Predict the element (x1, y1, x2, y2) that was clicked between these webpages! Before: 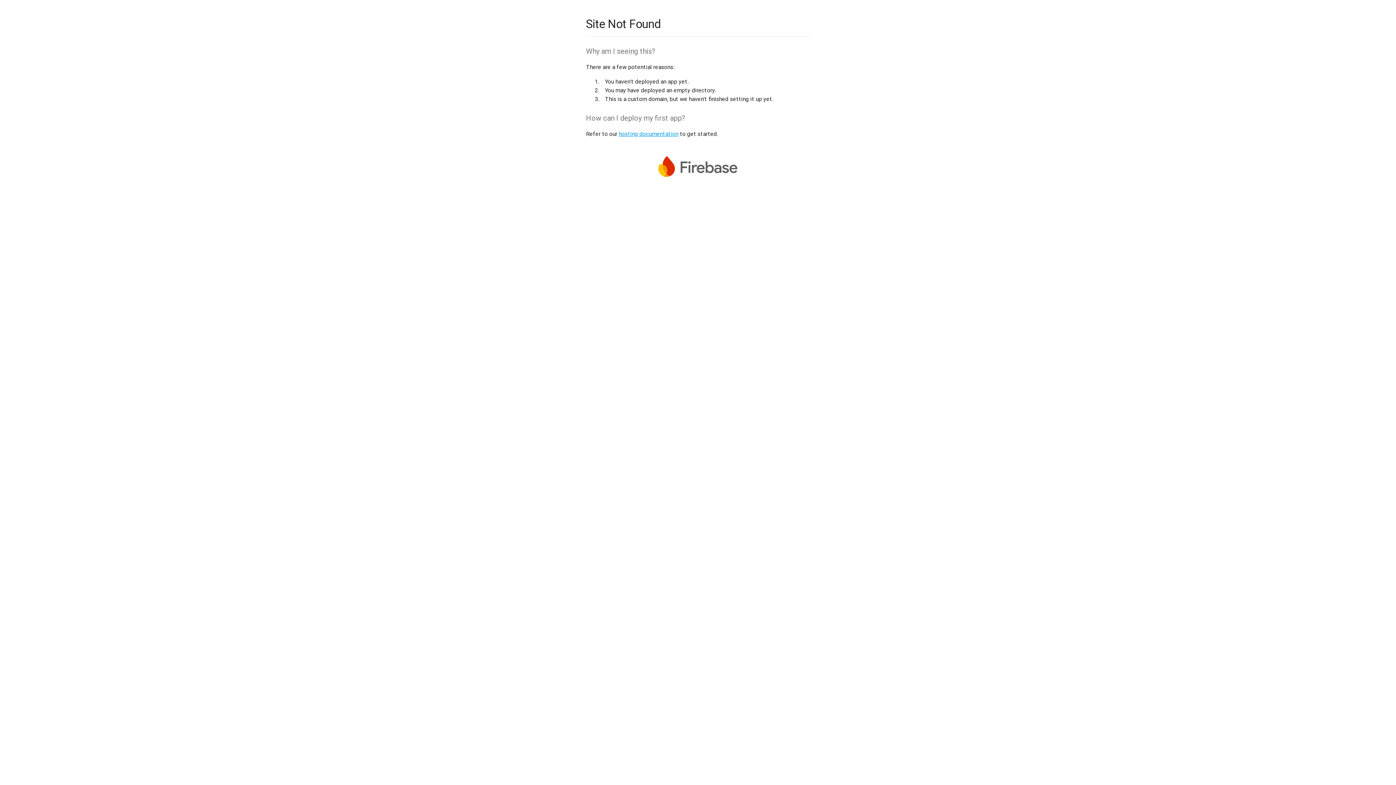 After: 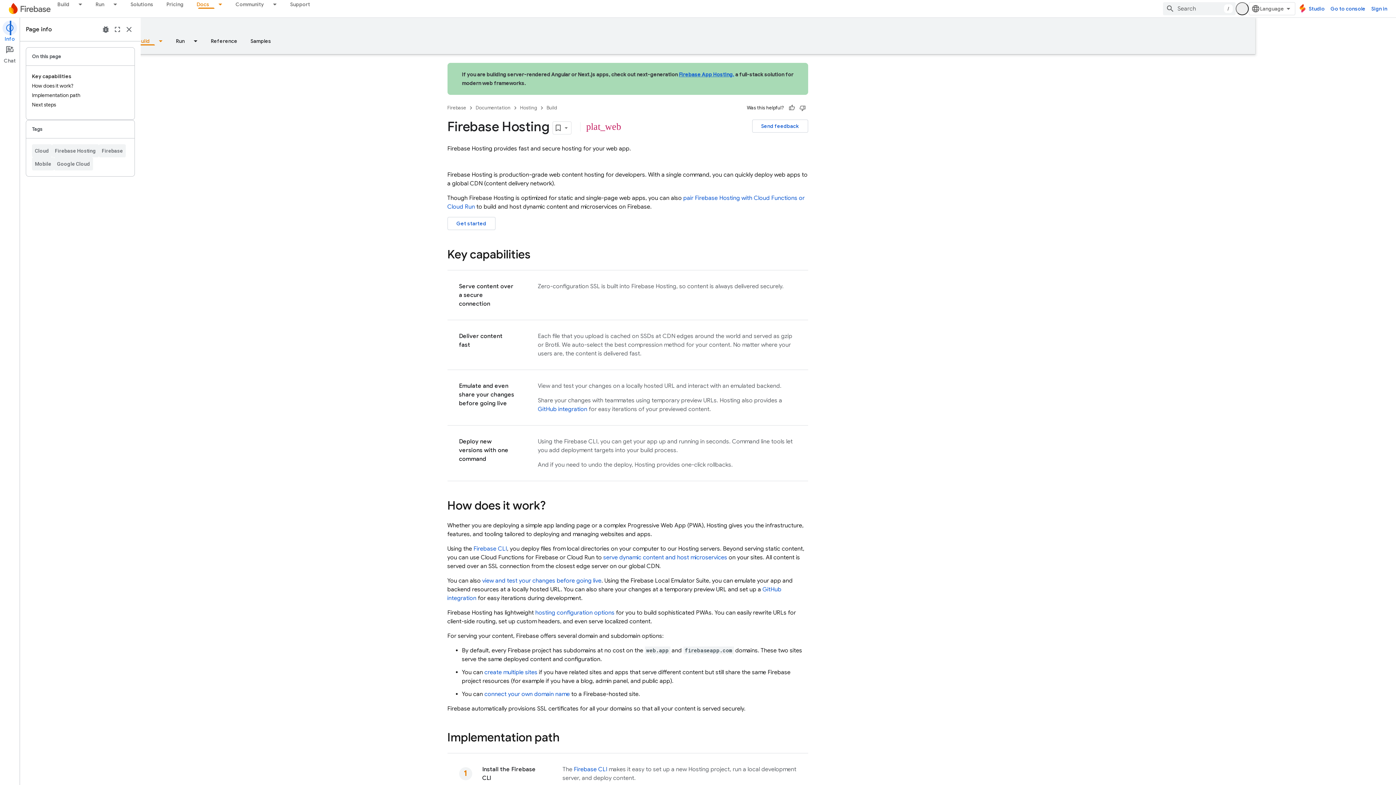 Action: label: hosting documentation bbox: (618, 130, 678, 137)